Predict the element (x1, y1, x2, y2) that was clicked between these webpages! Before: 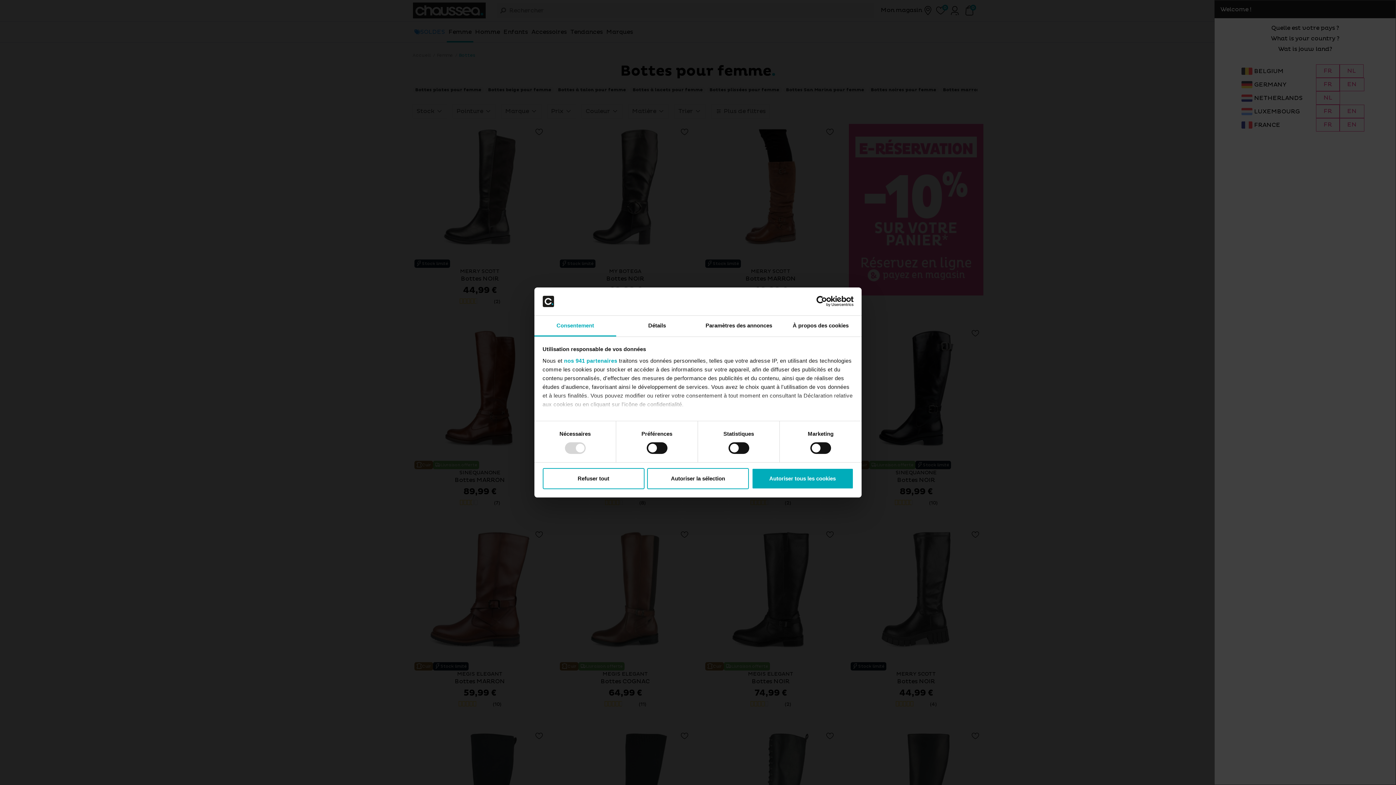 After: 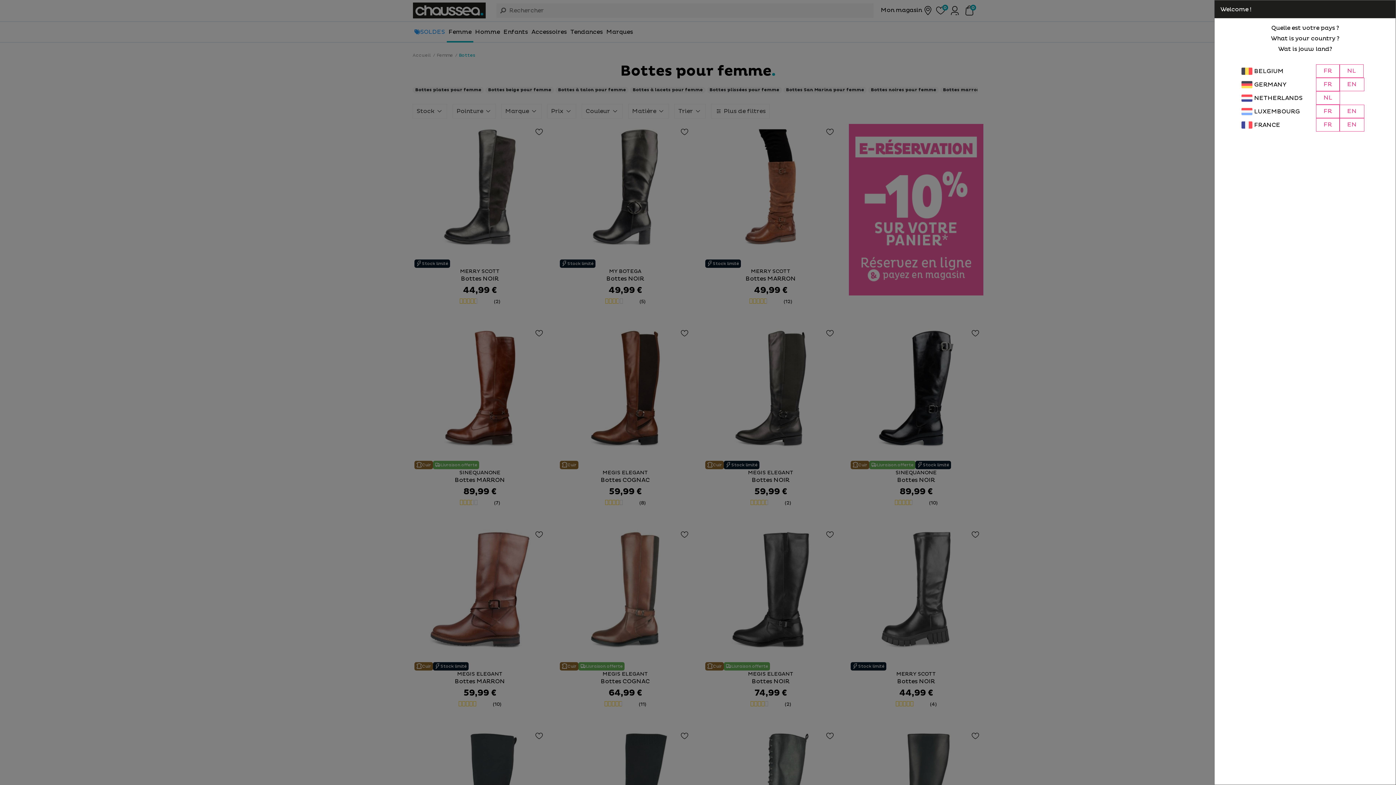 Action: label: Autoriser tous les cookies bbox: (751, 468, 853, 489)